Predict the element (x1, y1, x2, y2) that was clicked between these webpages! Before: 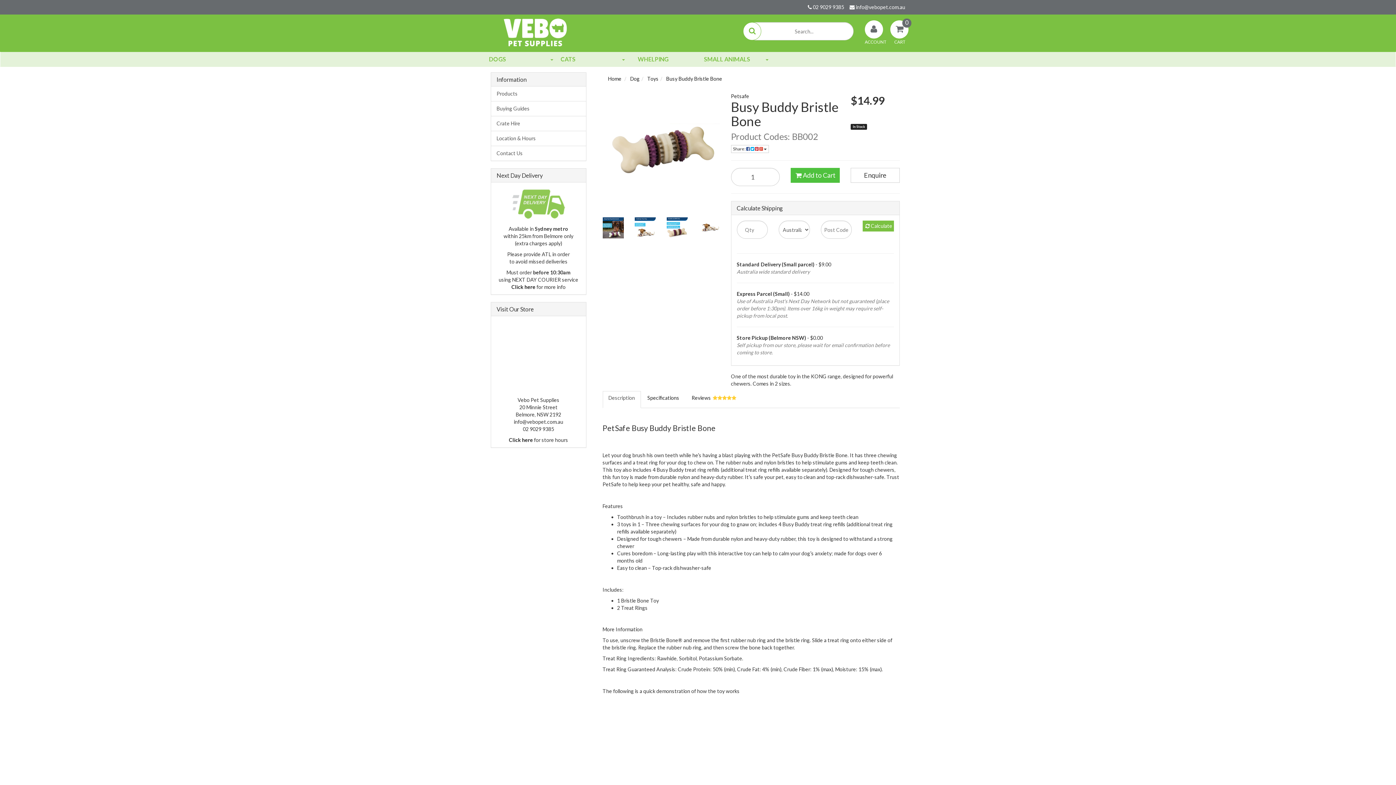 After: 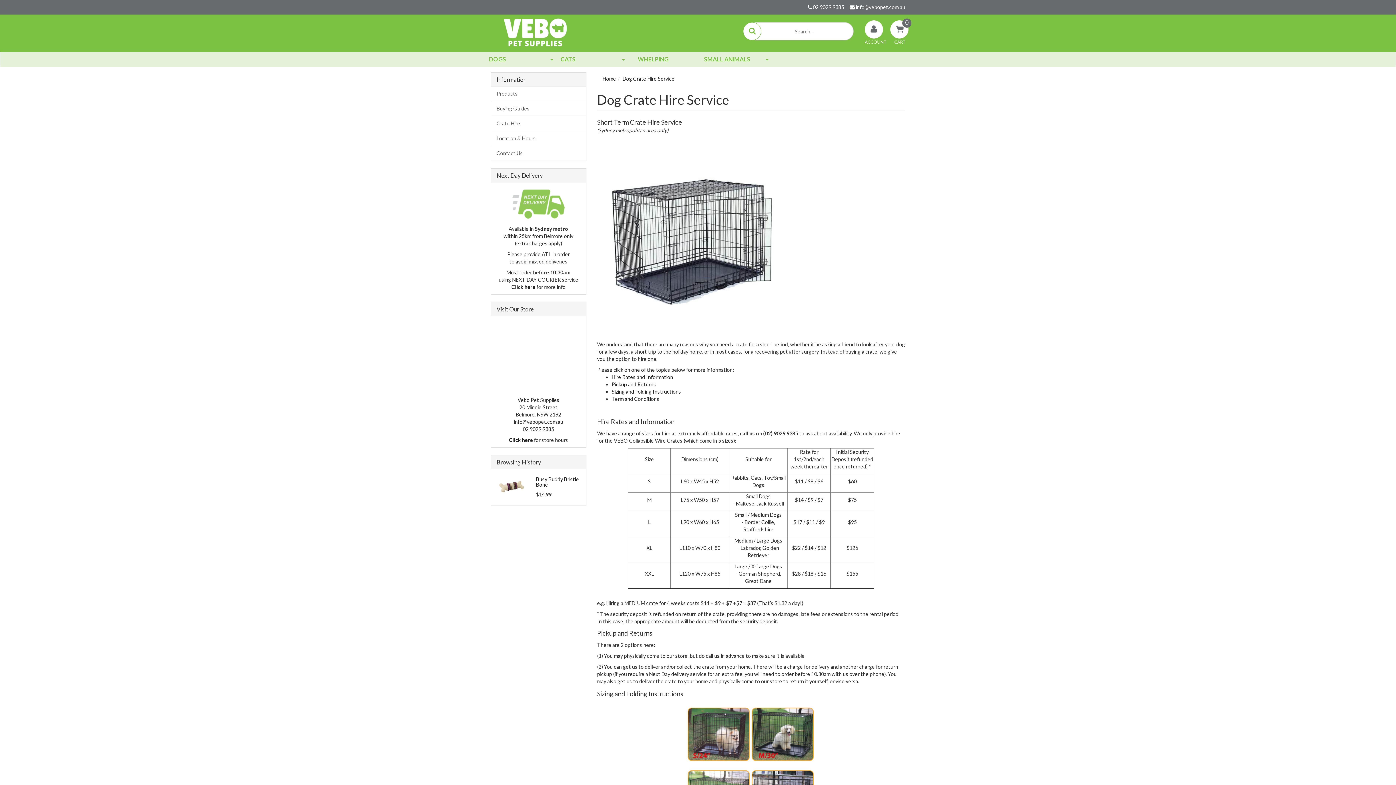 Action: label: Crate Hire bbox: (491, 116, 586, 130)